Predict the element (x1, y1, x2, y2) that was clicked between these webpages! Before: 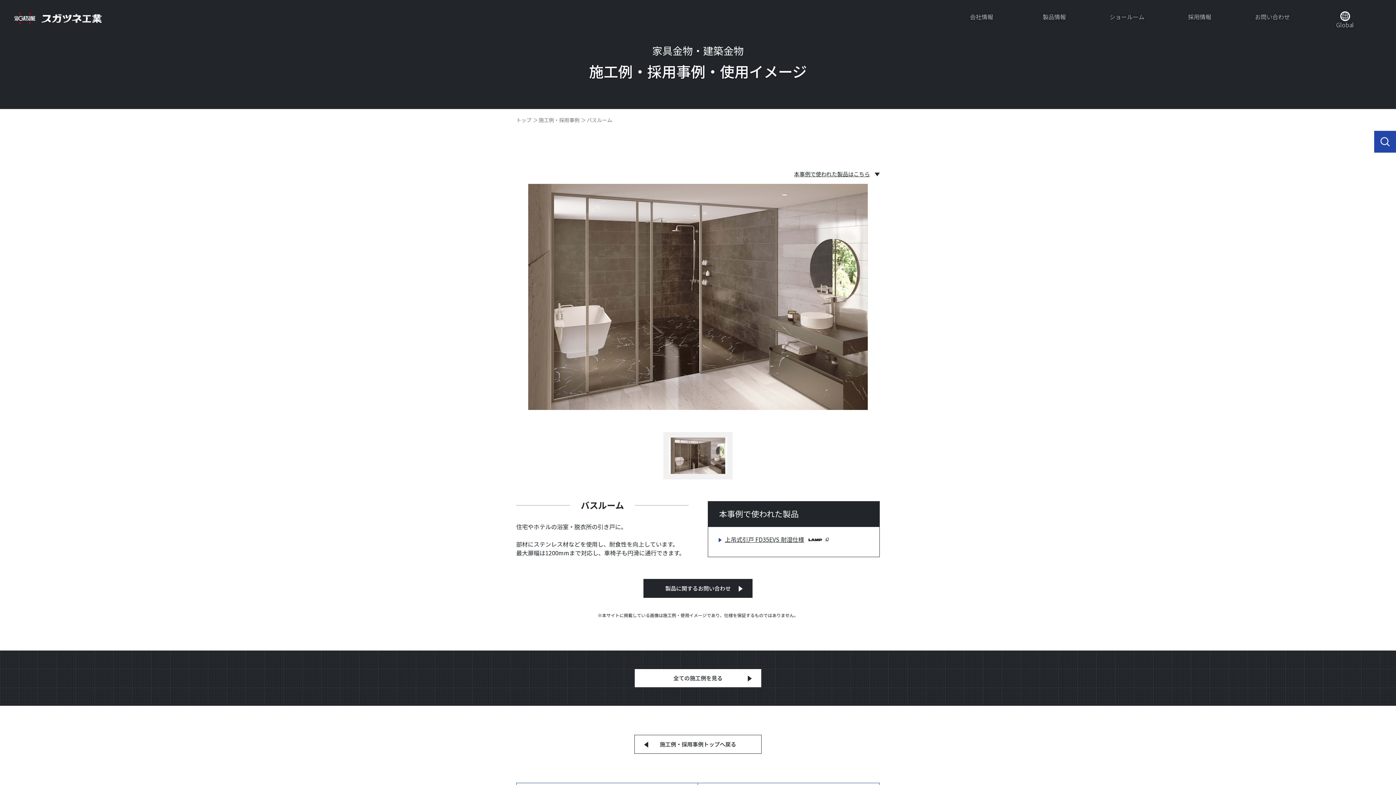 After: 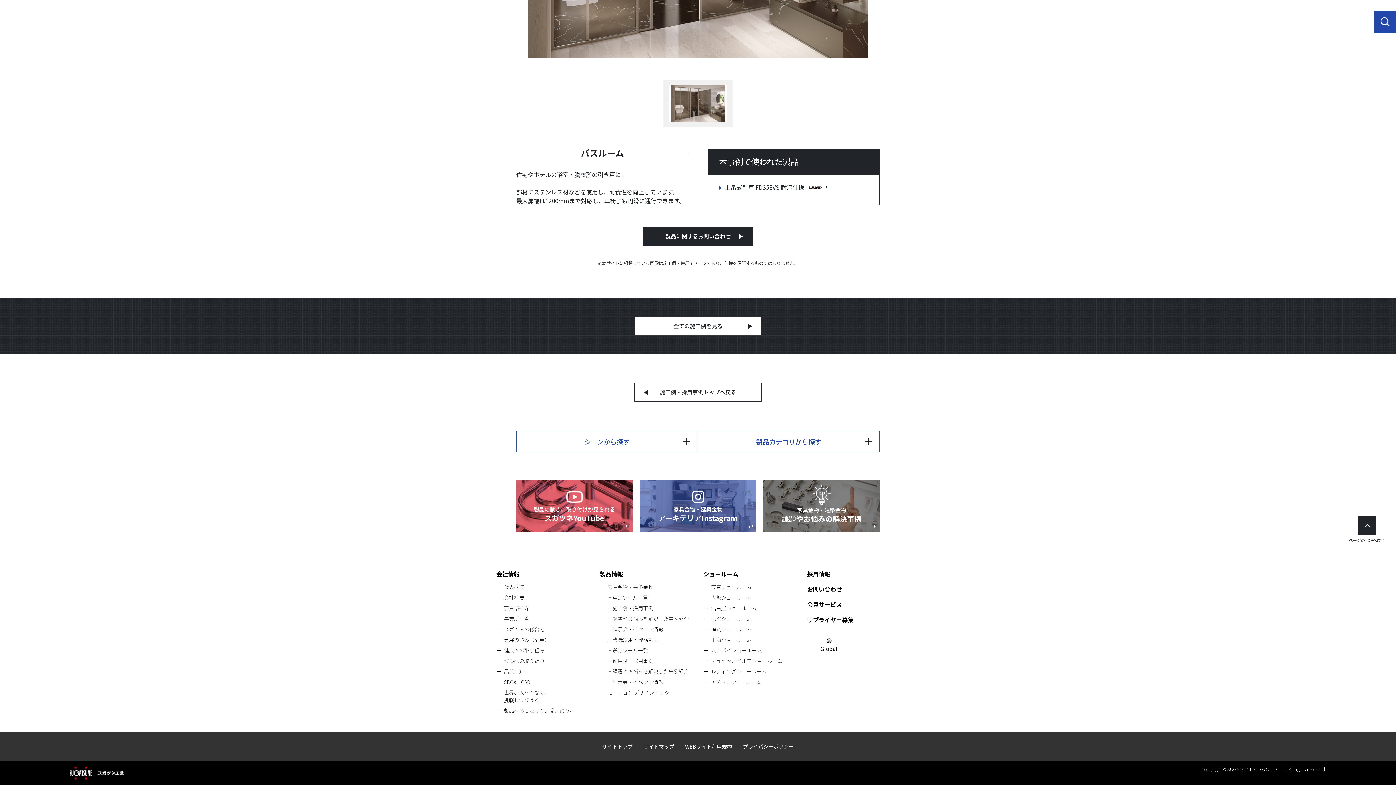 Action: label: 本事例で使われた製品はこちら bbox: (516, 170, 880, 177)